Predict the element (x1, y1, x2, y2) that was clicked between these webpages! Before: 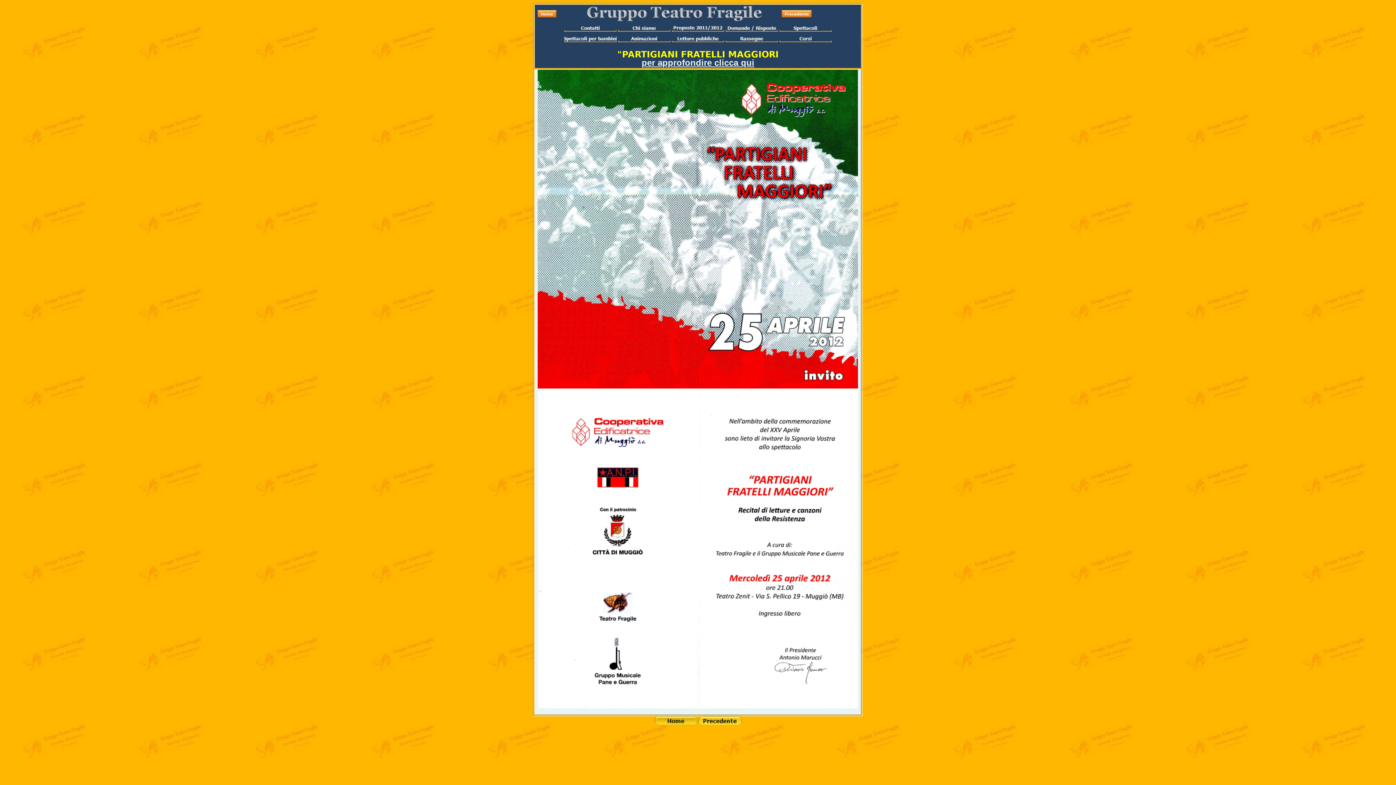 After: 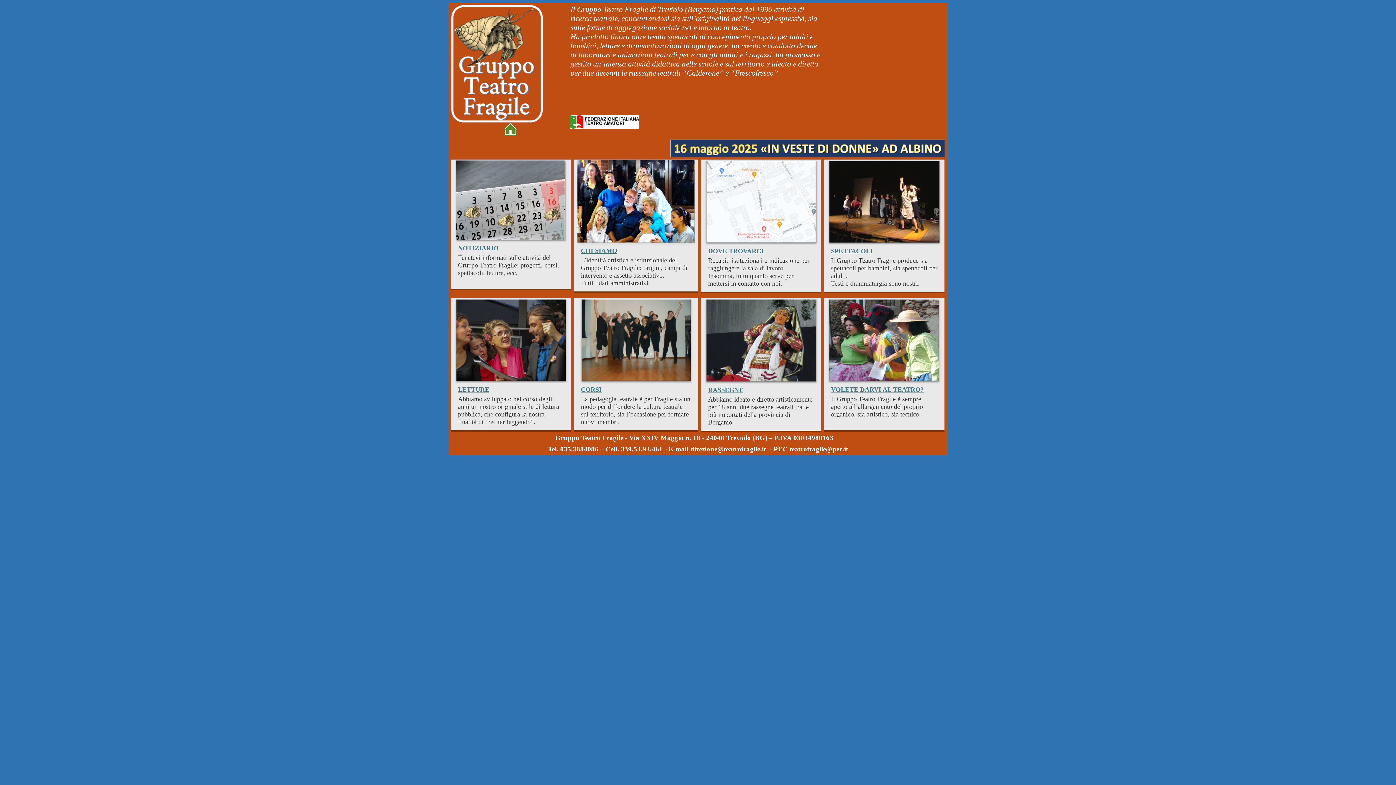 Action: bbox: (654, 721, 698, 726)